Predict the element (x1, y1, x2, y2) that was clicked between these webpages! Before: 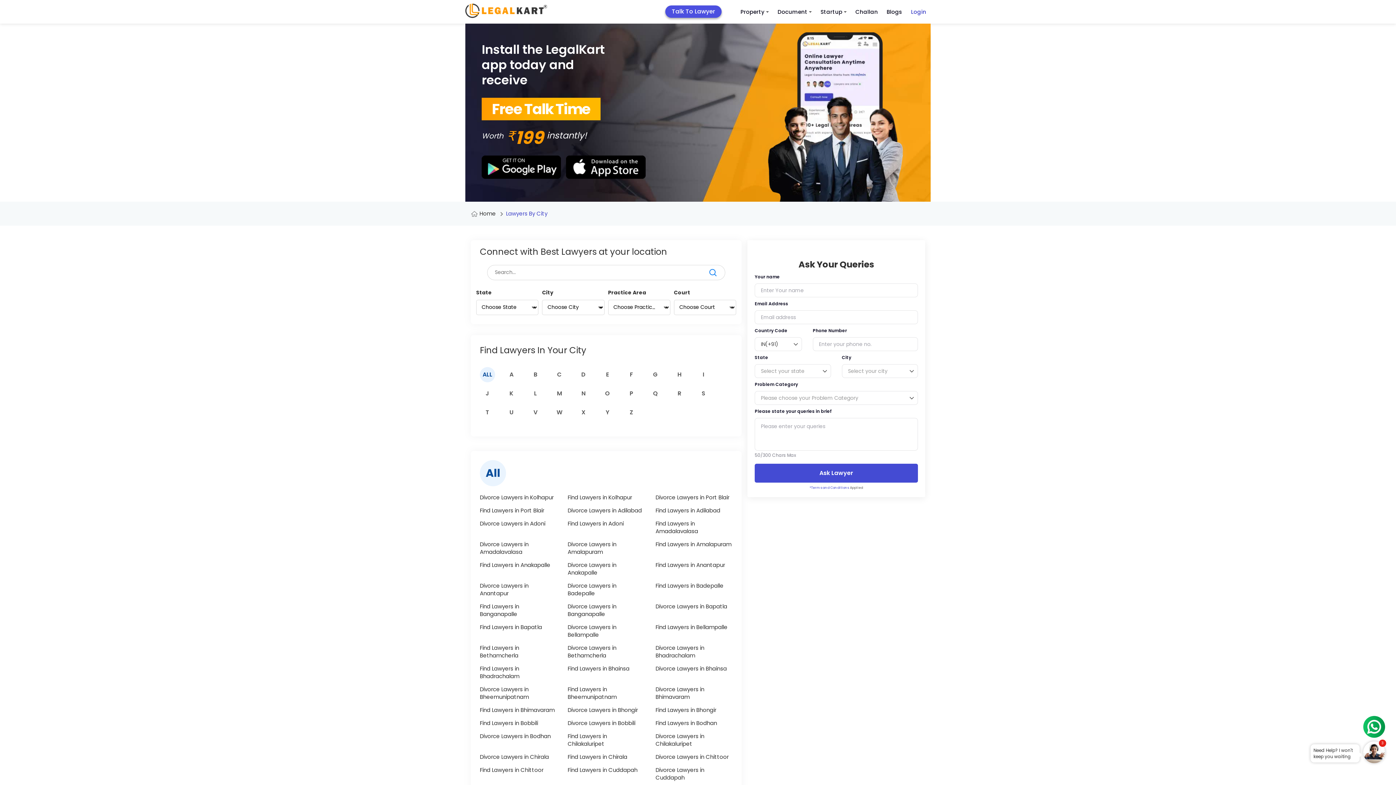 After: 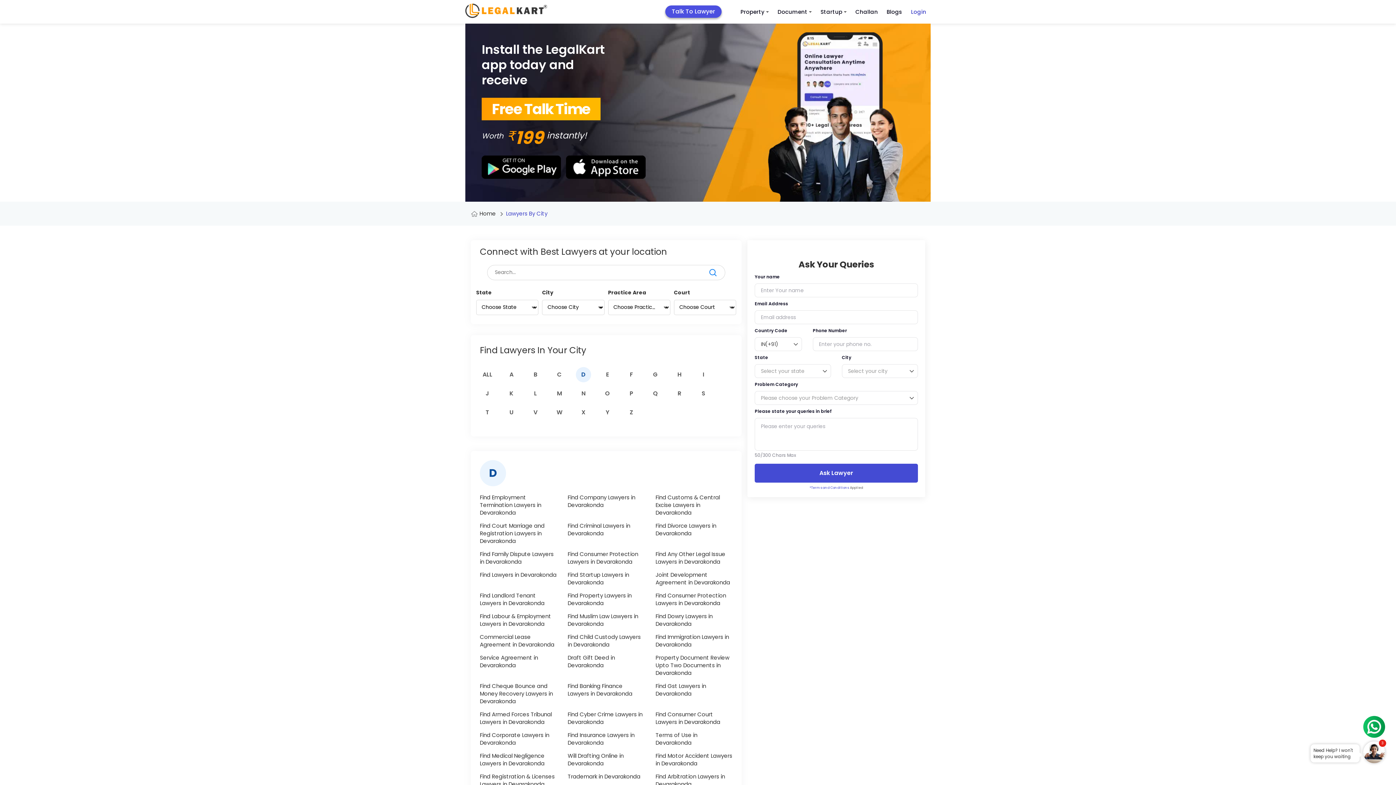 Action: bbox: (576, 367, 591, 382) label: D